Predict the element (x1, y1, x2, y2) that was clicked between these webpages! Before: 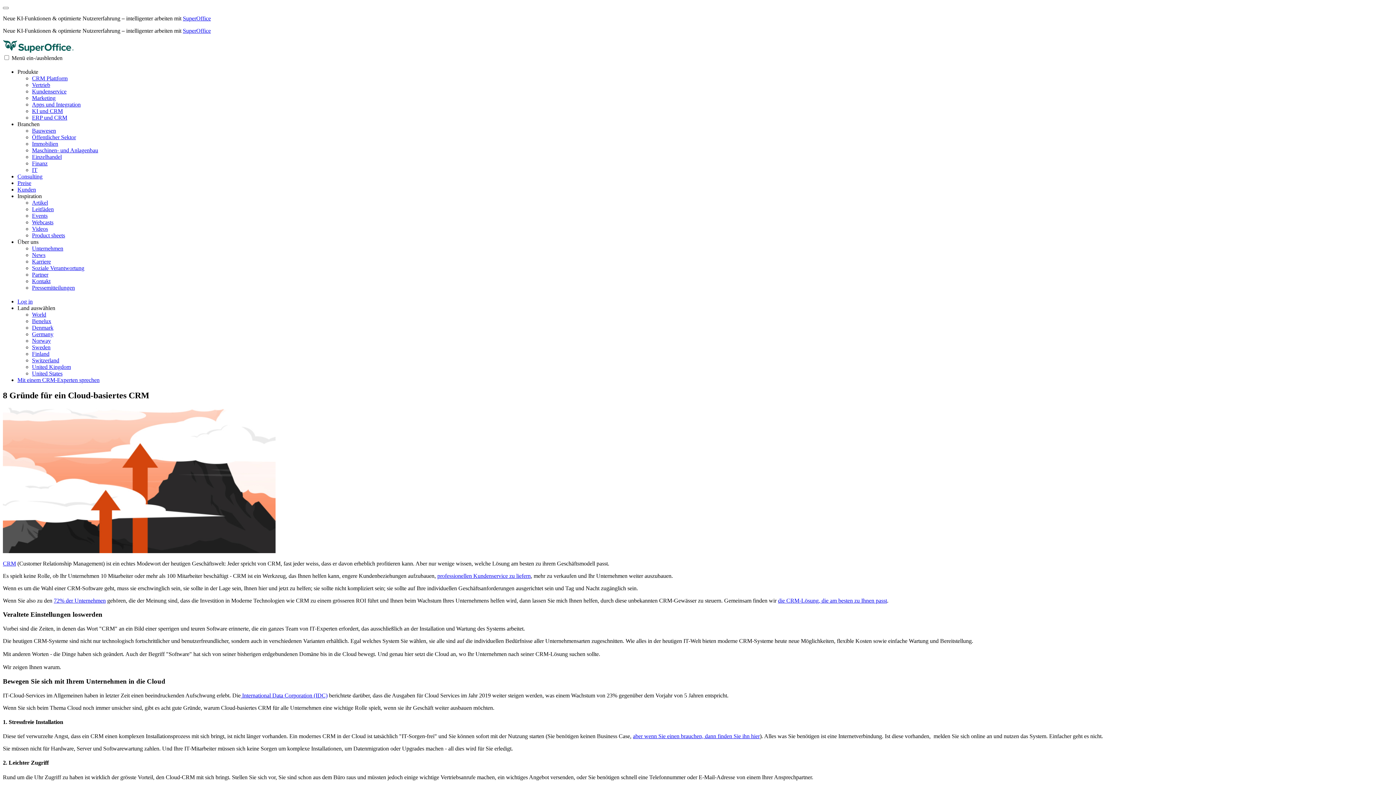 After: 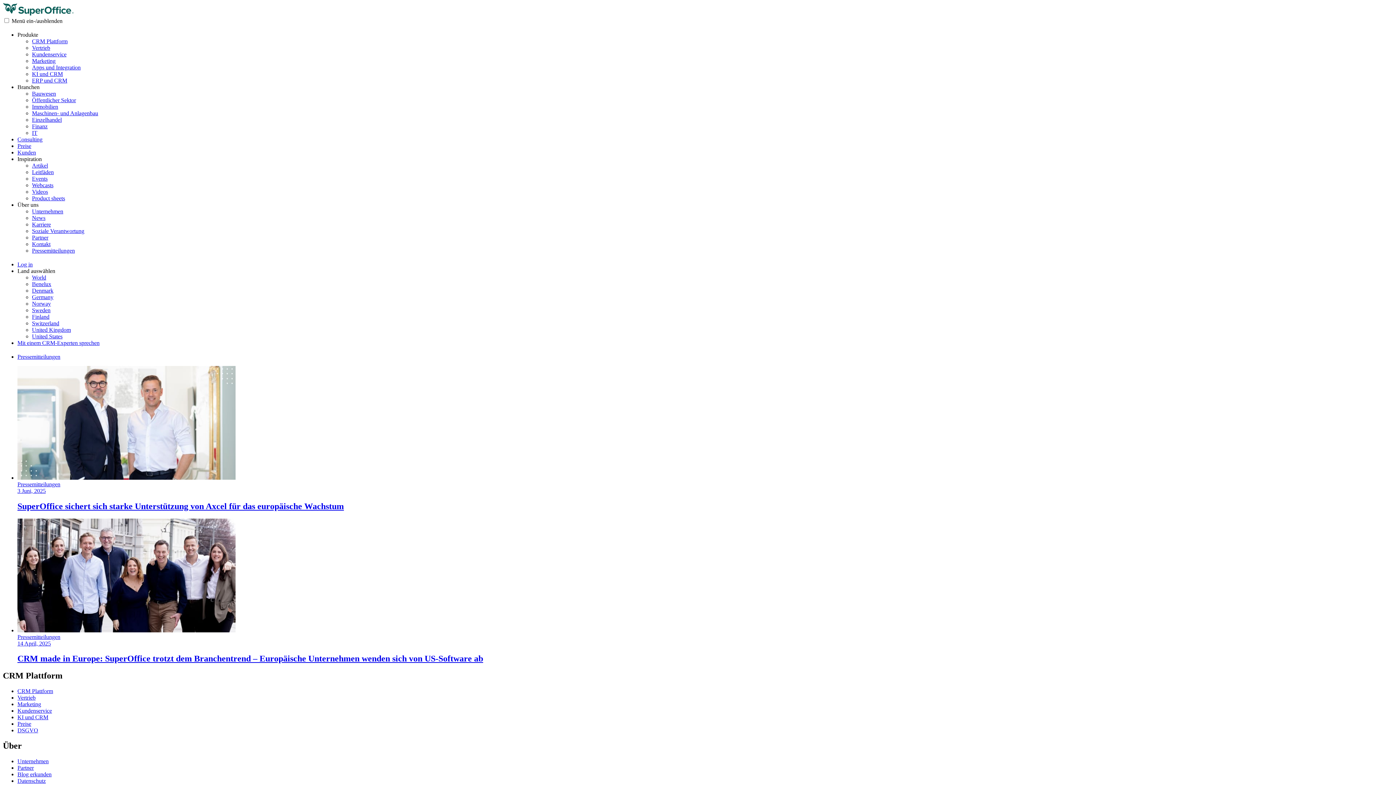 Action: label: Pressemitteilungen bbox: (32, 284, 74, 290)